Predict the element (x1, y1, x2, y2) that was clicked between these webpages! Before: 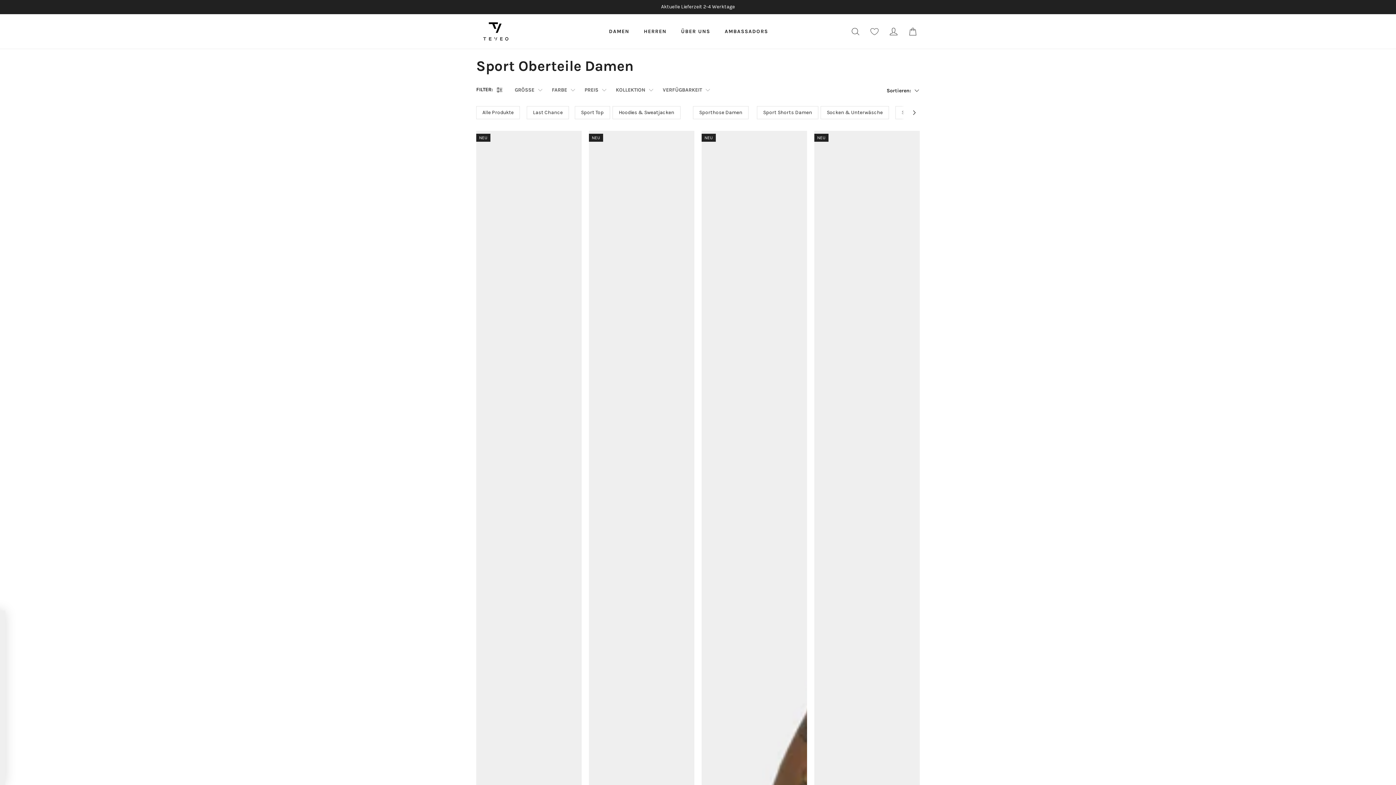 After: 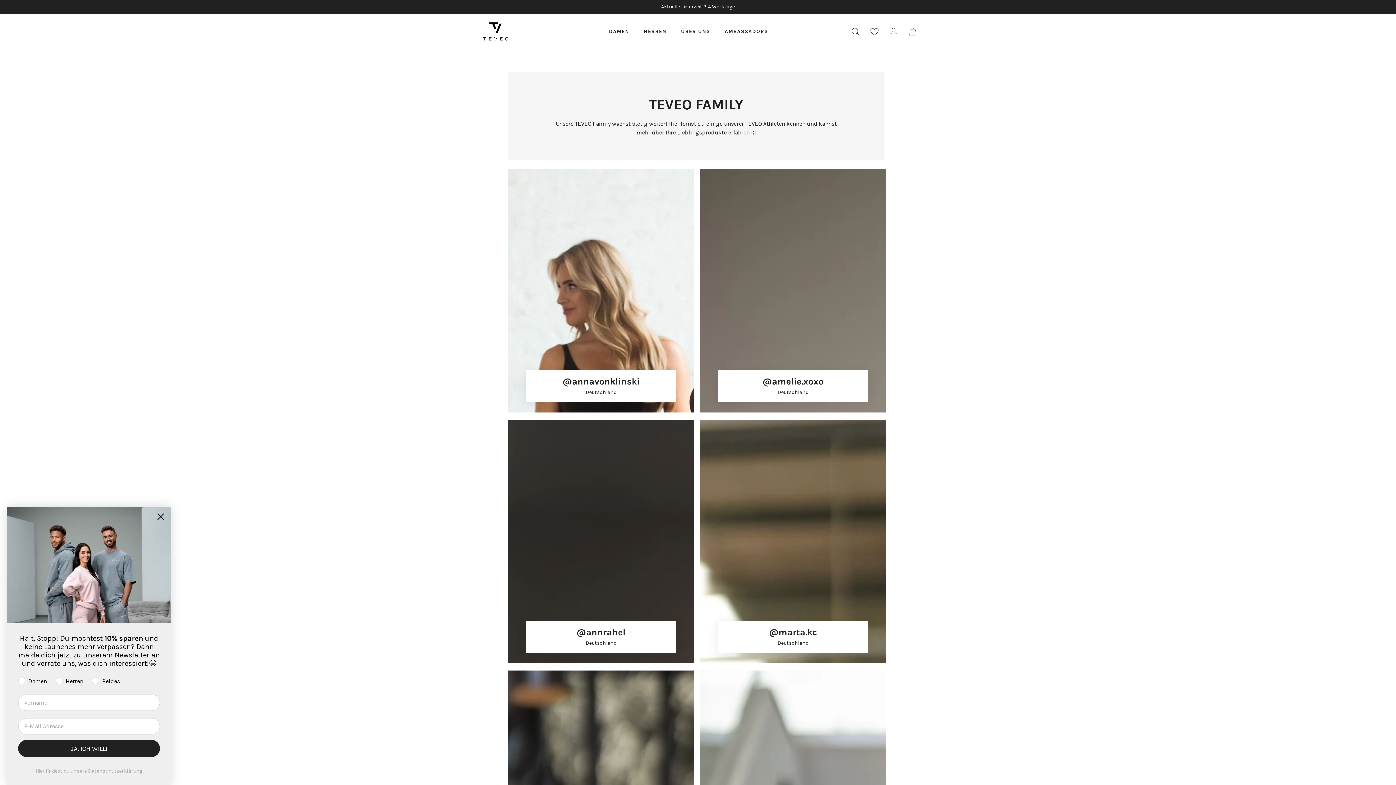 Action: label: AMBASSADORS bbox: (717, 28, 775, 34)